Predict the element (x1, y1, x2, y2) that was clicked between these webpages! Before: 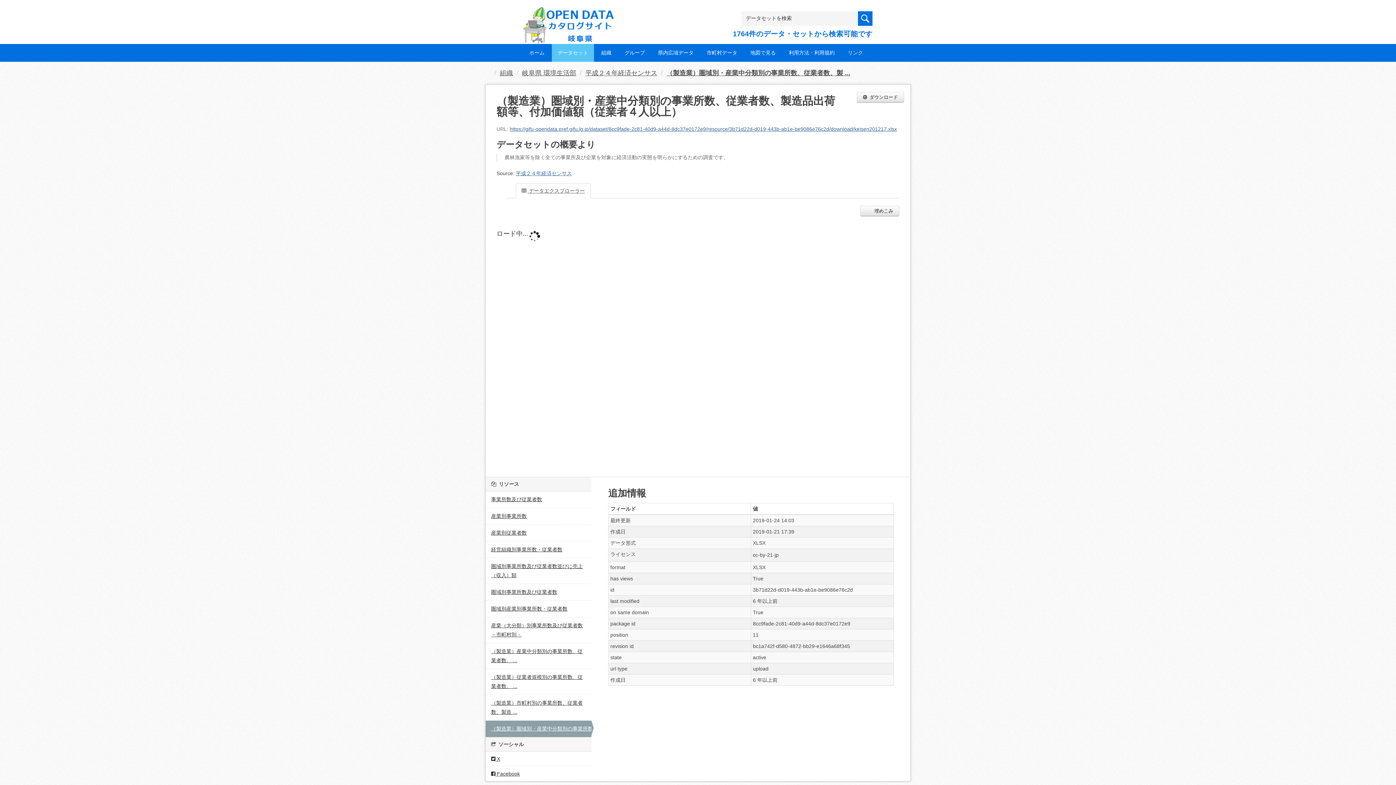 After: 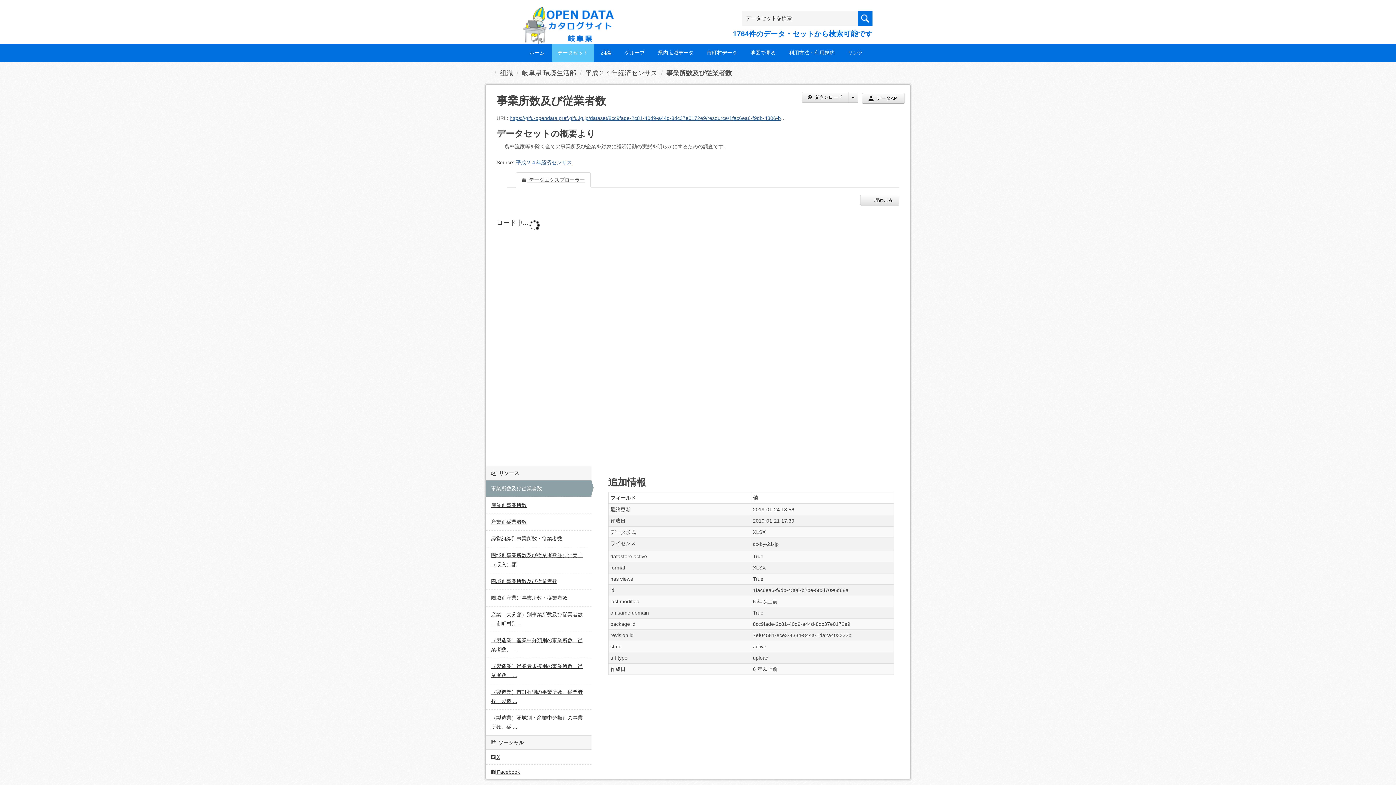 Action: bbox: (485, 491, 591, 508) label: 事業所数及び従業者数